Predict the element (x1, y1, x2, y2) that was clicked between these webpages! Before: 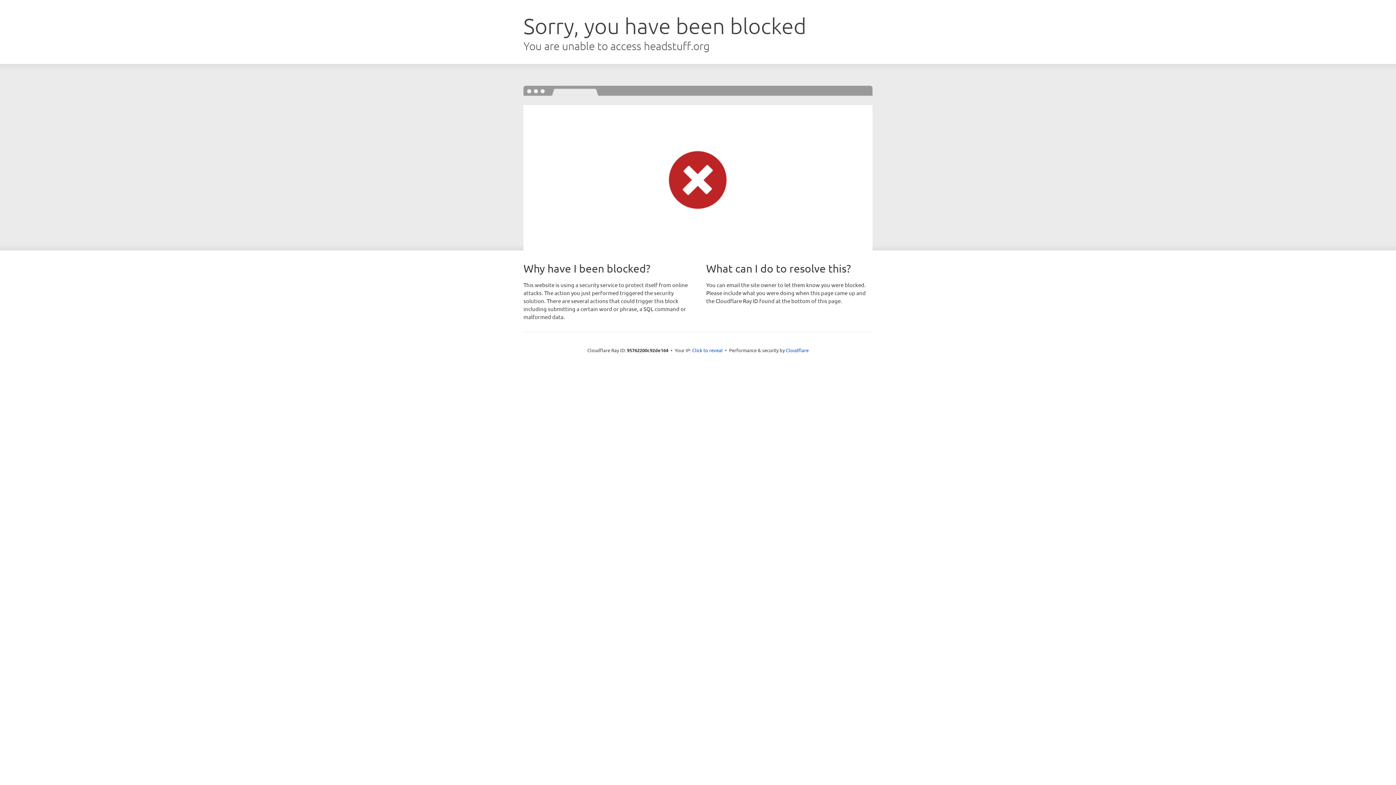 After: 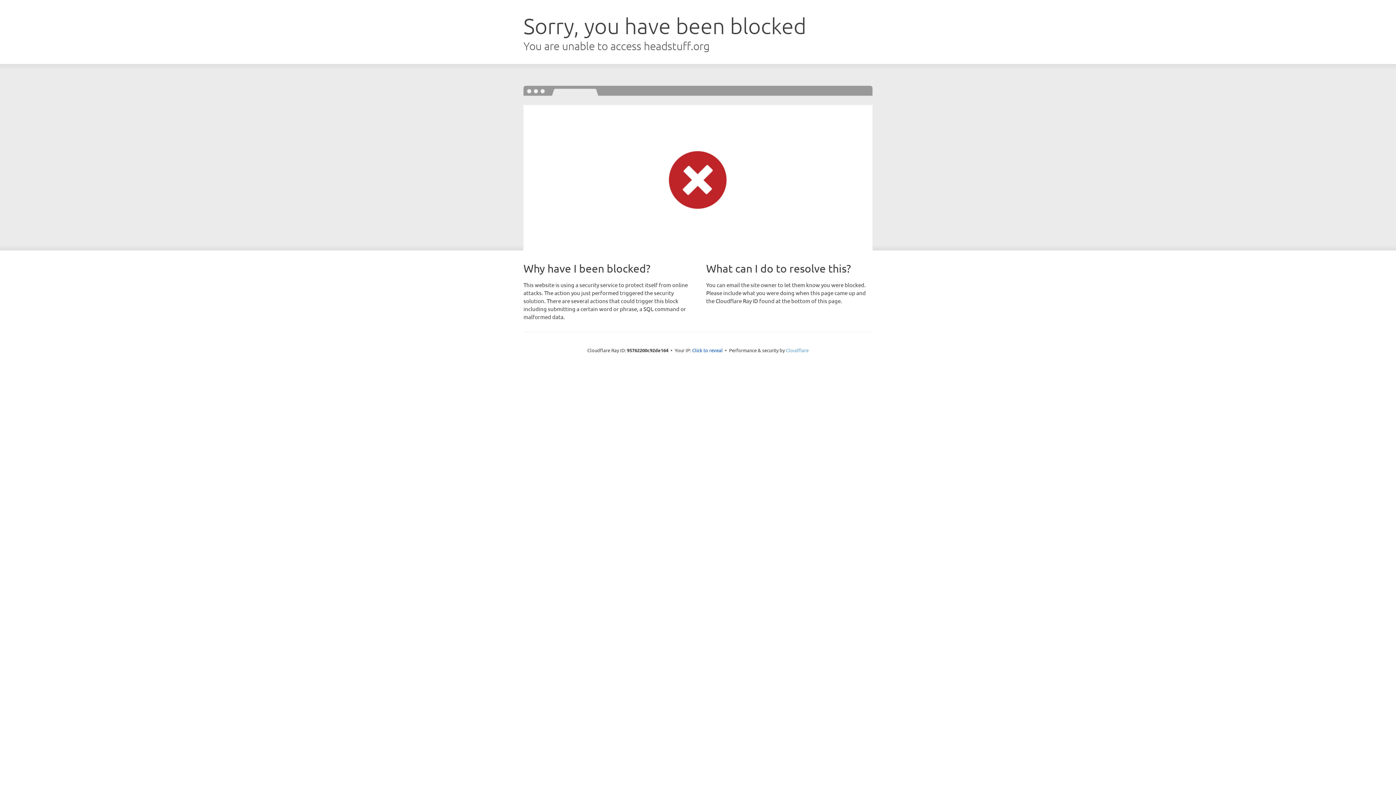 Action: label: Cloudflare bbox: (786, 347, 808, 353)